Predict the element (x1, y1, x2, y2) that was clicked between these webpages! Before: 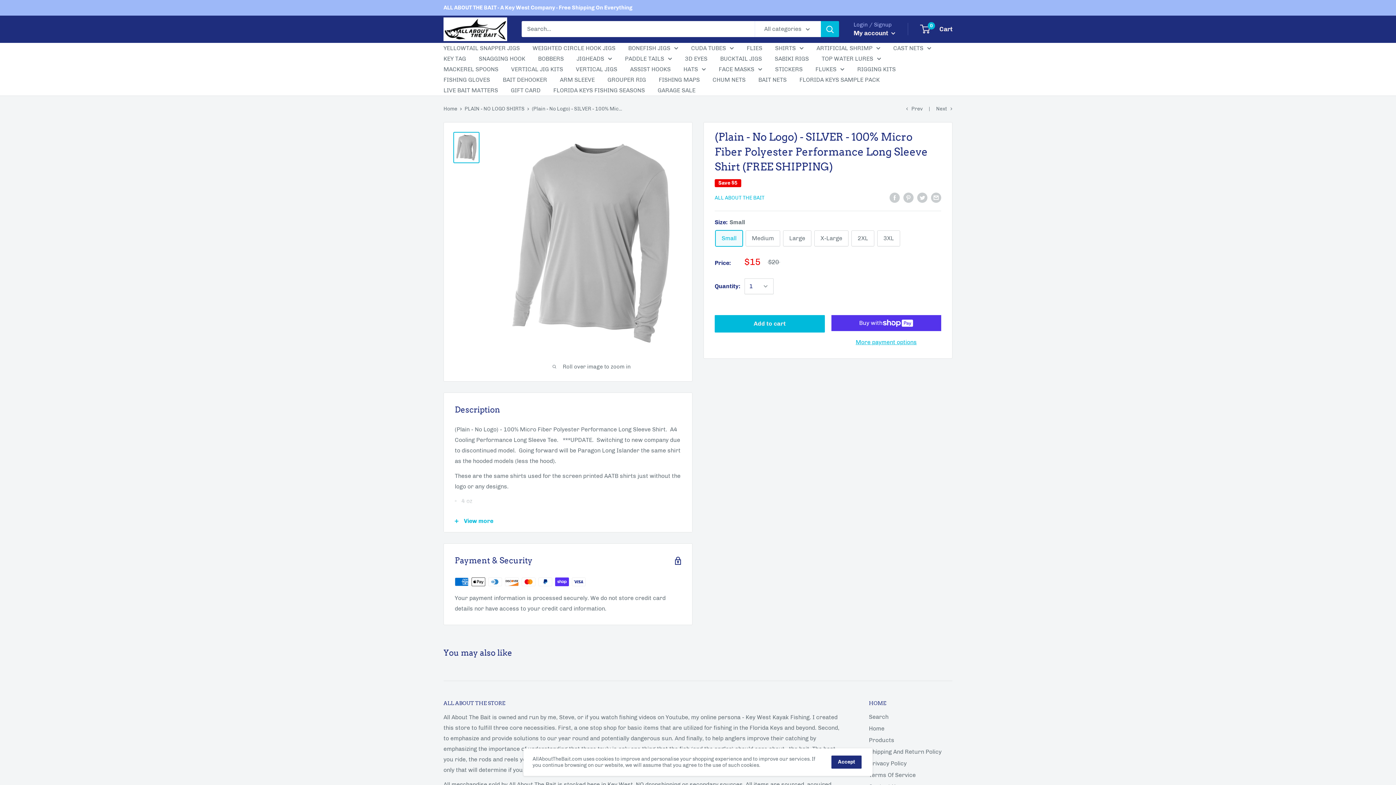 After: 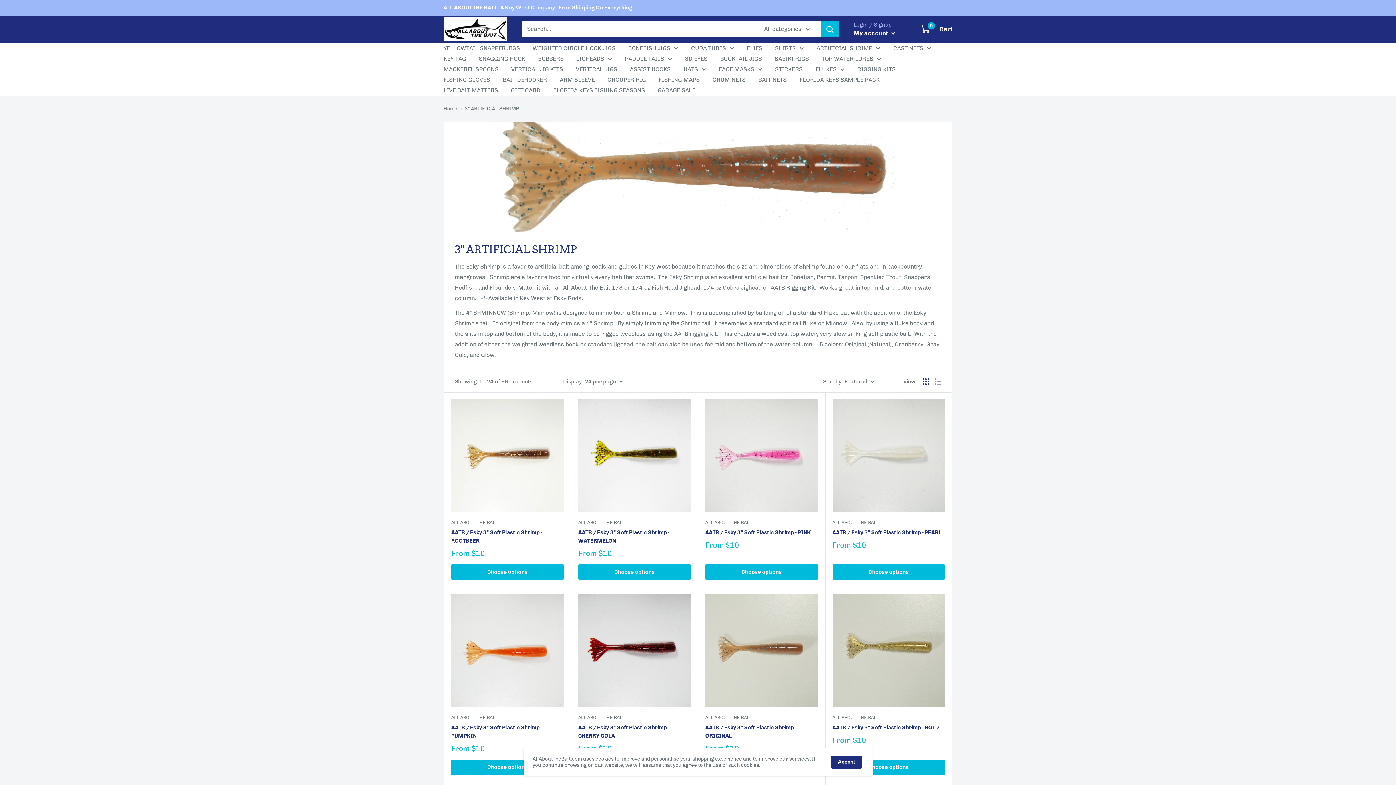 Action: label: ARTIFICIAL SHRIMP bbox: (816, 42, 880, 53)